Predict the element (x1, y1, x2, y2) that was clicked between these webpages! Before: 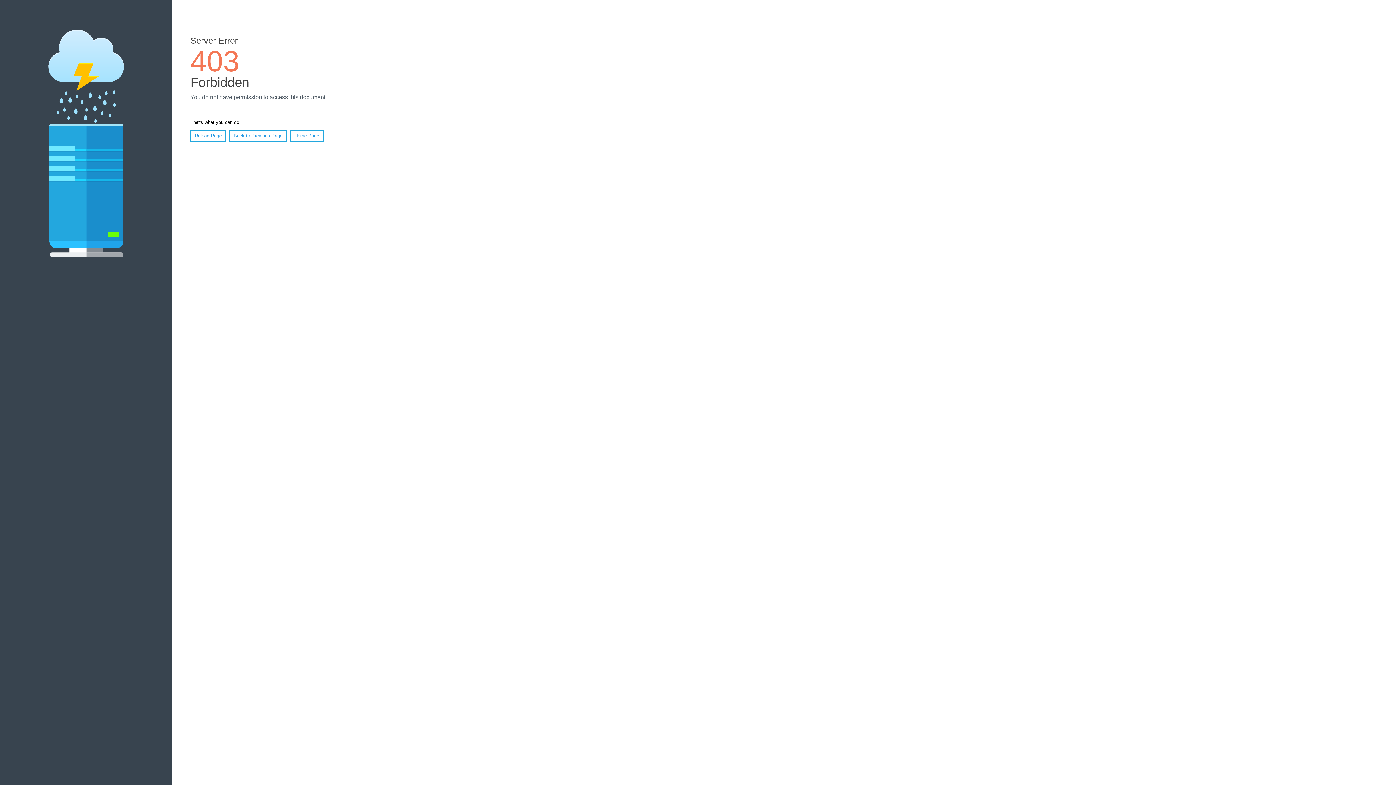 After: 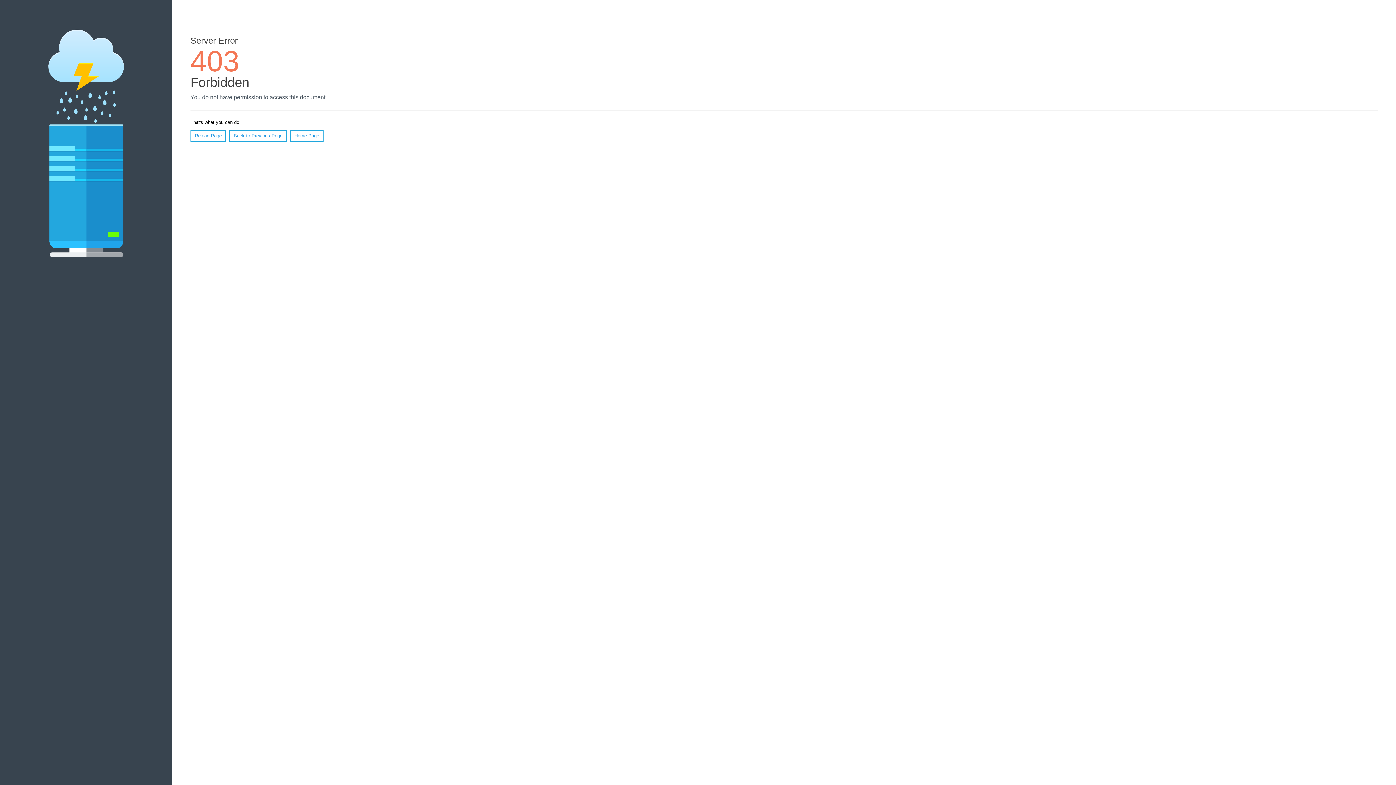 Action: bbox: (190, 130, 226, 141) label: Reload Page